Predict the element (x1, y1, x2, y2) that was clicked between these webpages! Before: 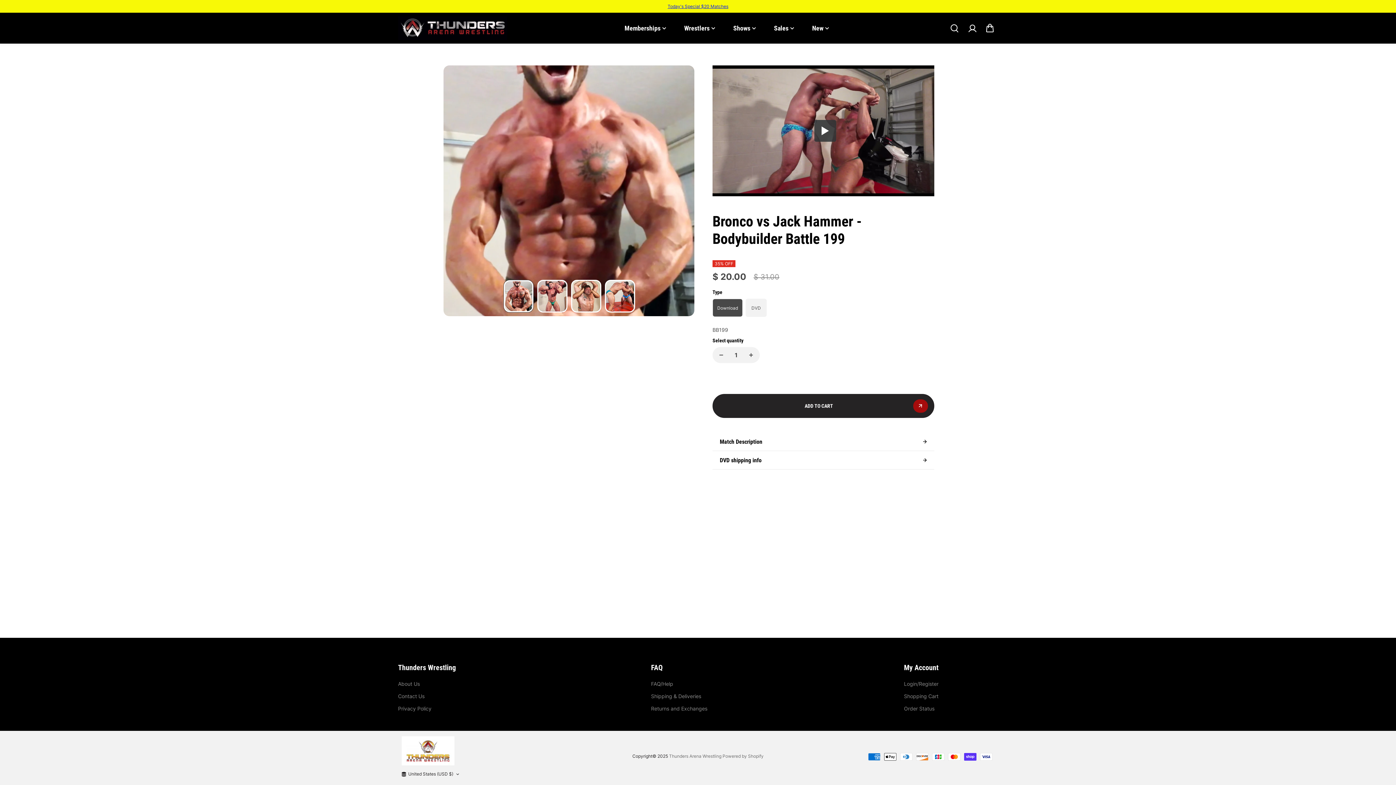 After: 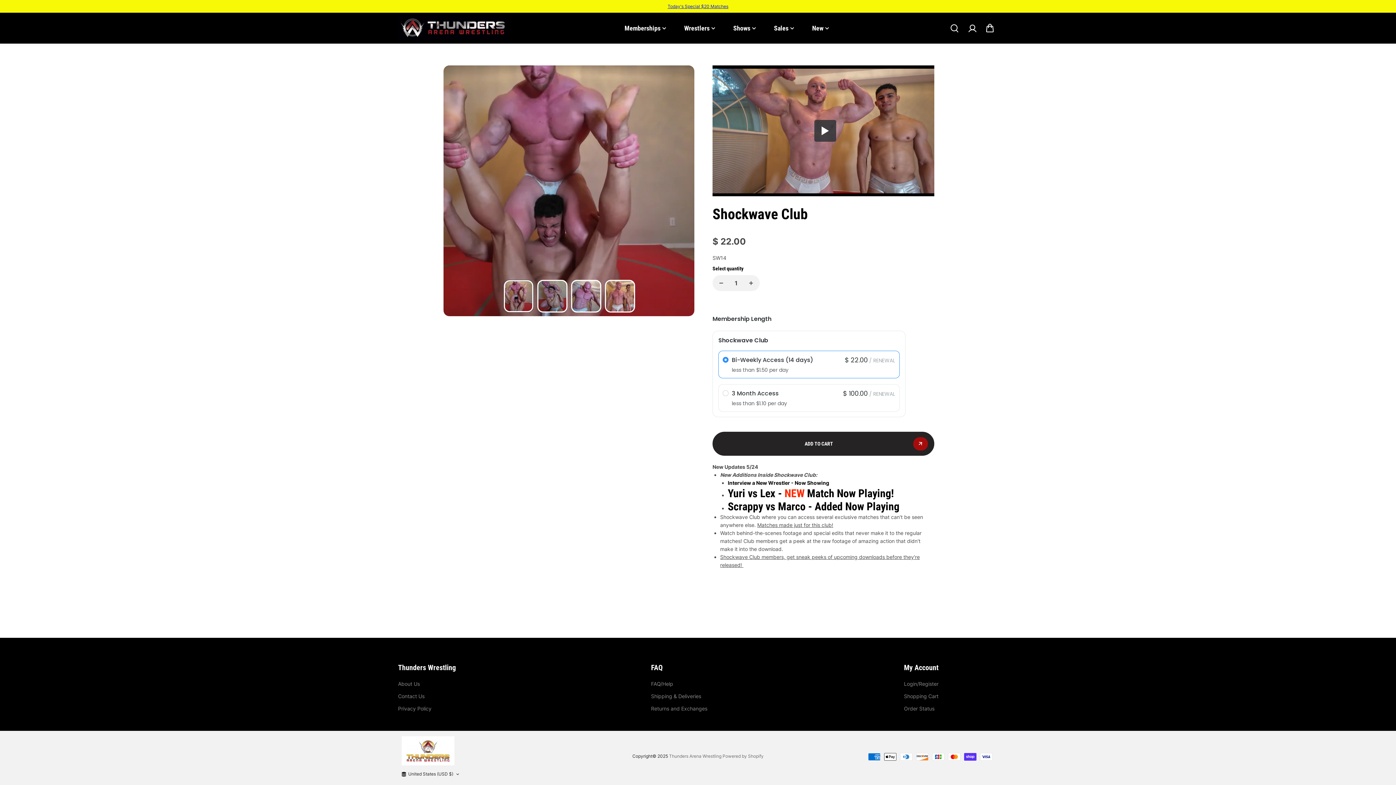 Action: bbox: (619, 13, 671, 42) label: Memberships